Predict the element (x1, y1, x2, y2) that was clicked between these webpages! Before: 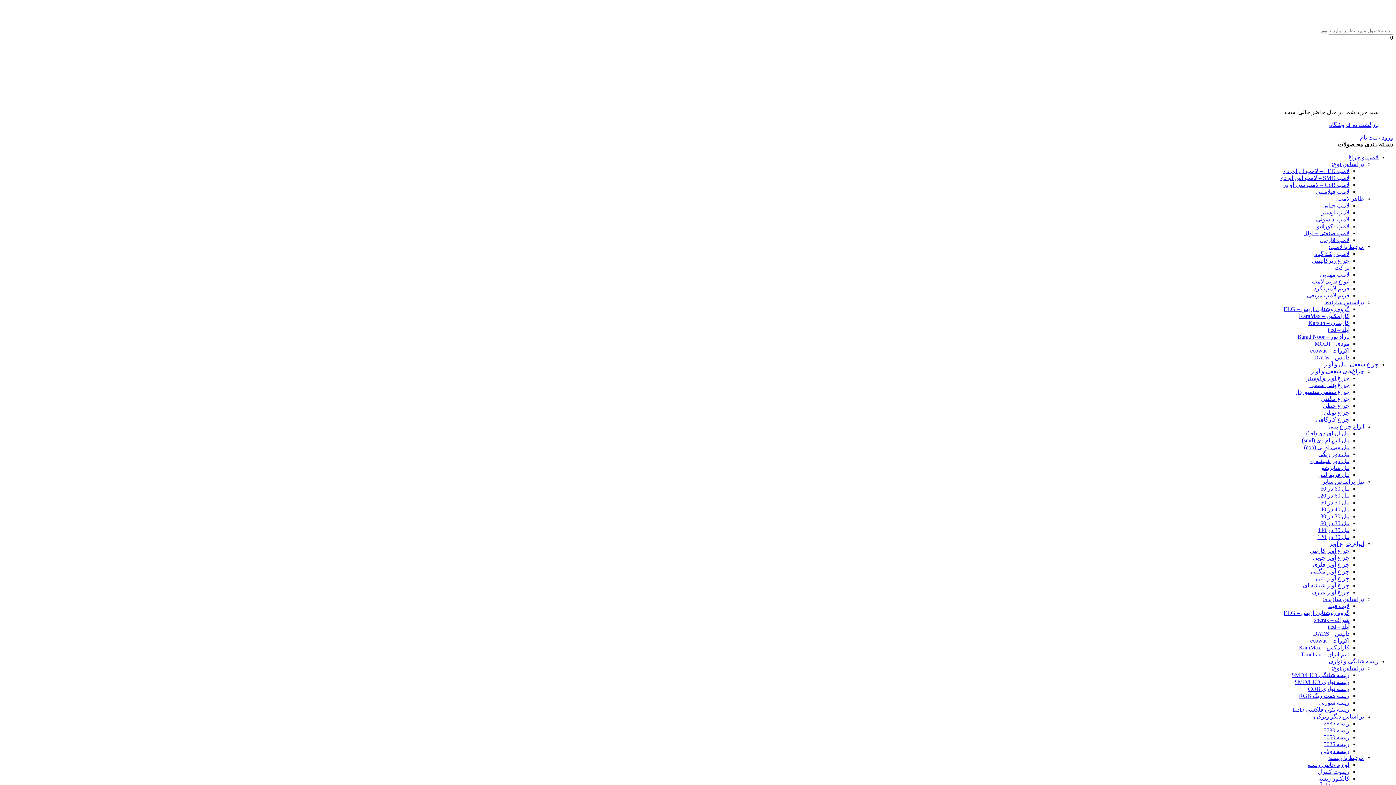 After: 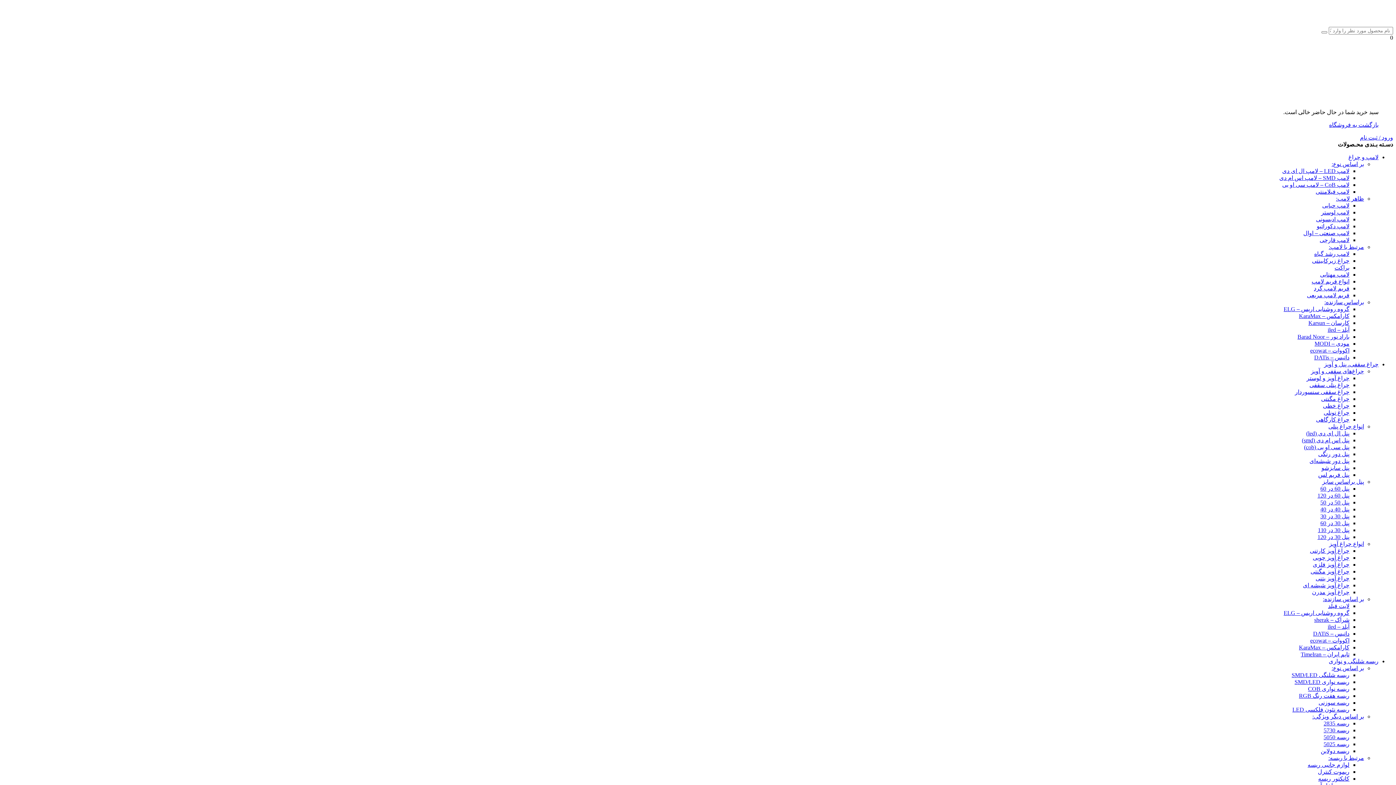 Action: bbox: (1302, 437, 1349, 443) label: پنل اس ام دی (smd)